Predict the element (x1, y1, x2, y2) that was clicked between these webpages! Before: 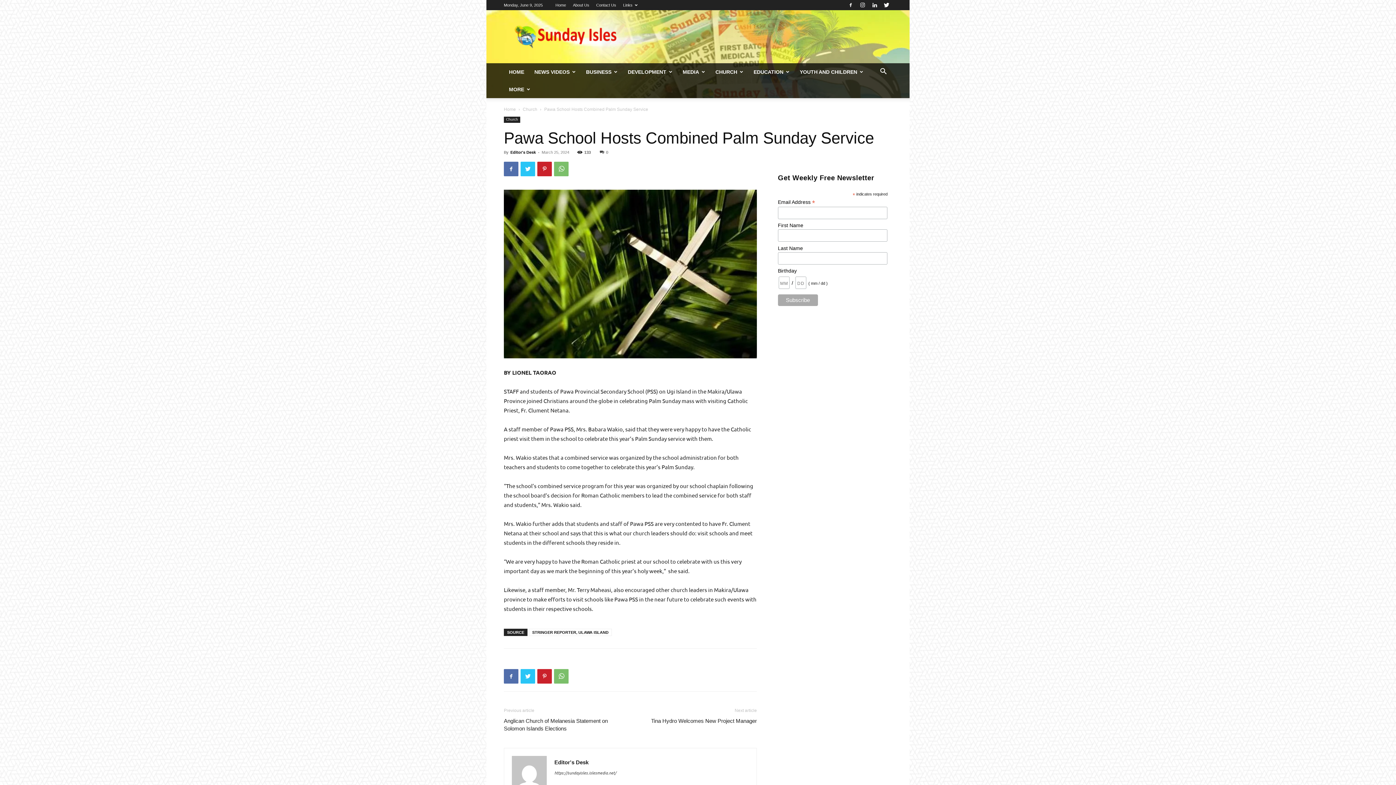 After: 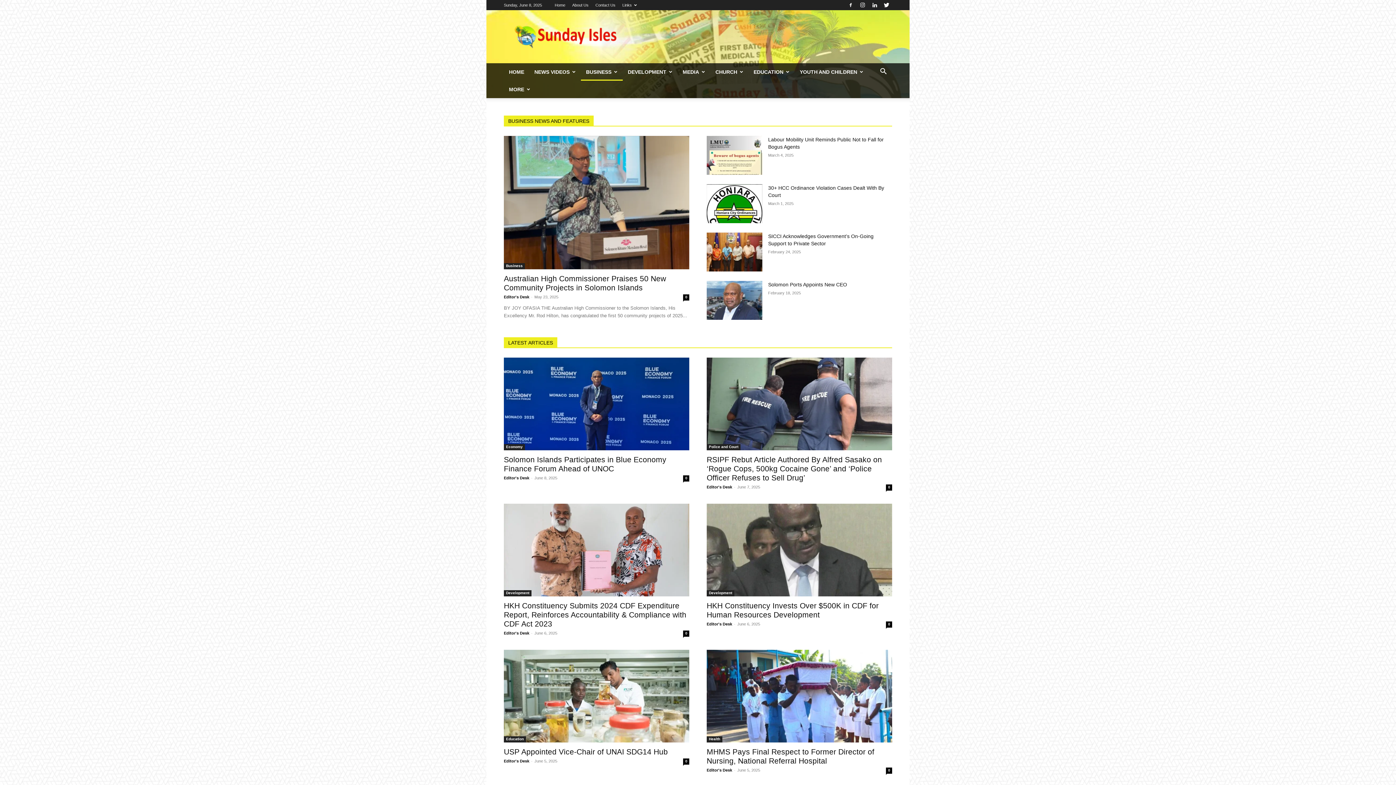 Action: bbox: (581, 63, 622, 80) label: BUSINESS